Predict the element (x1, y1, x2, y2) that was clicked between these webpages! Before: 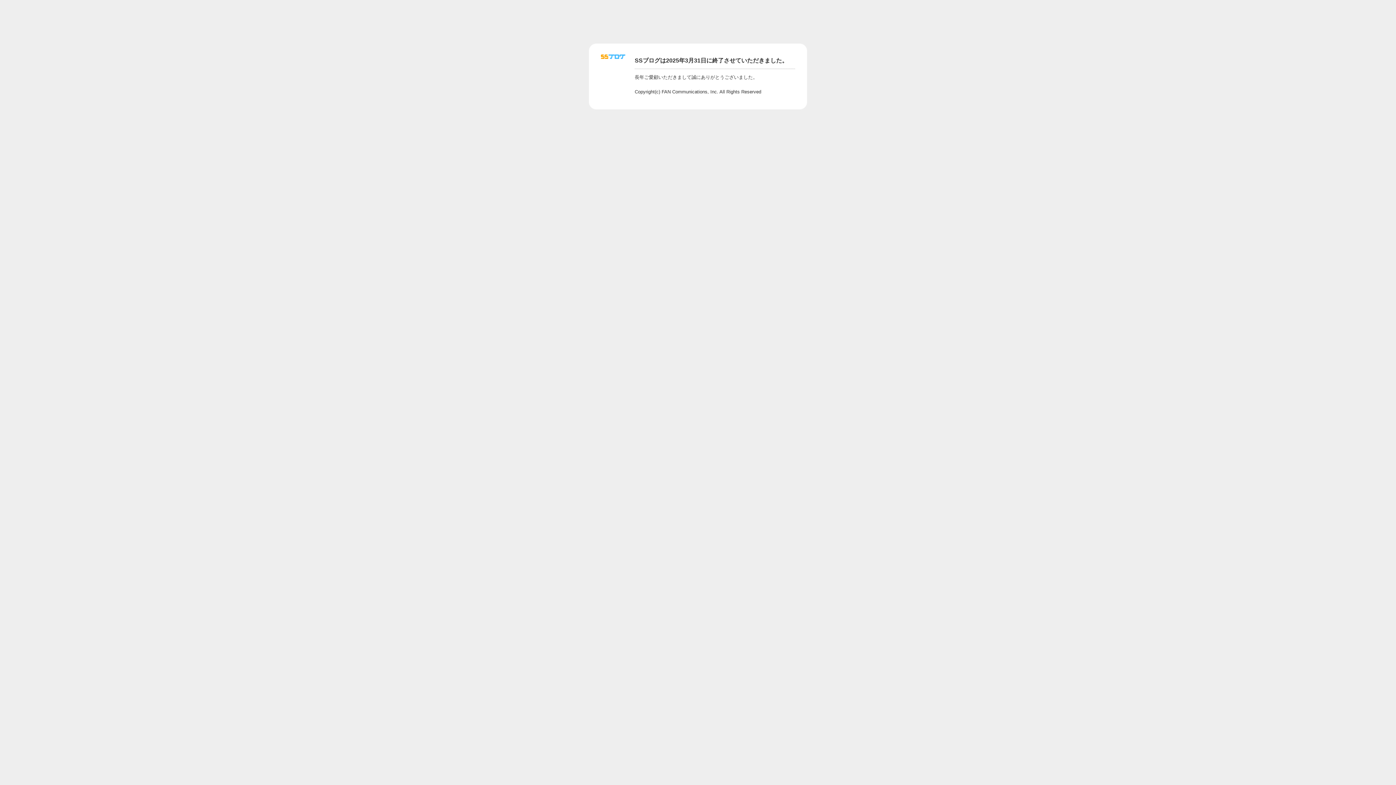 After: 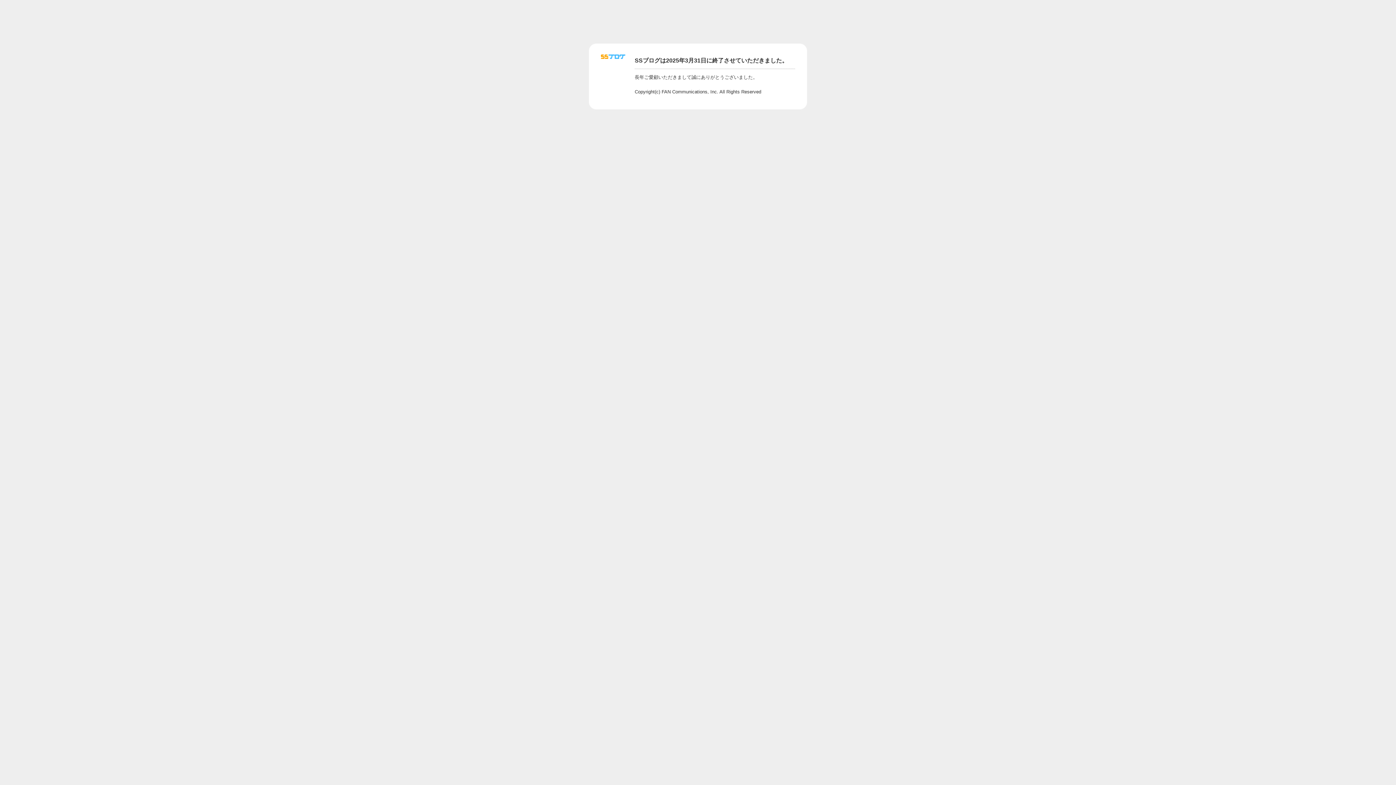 Action: bbox: (601, 56, 625, 62)